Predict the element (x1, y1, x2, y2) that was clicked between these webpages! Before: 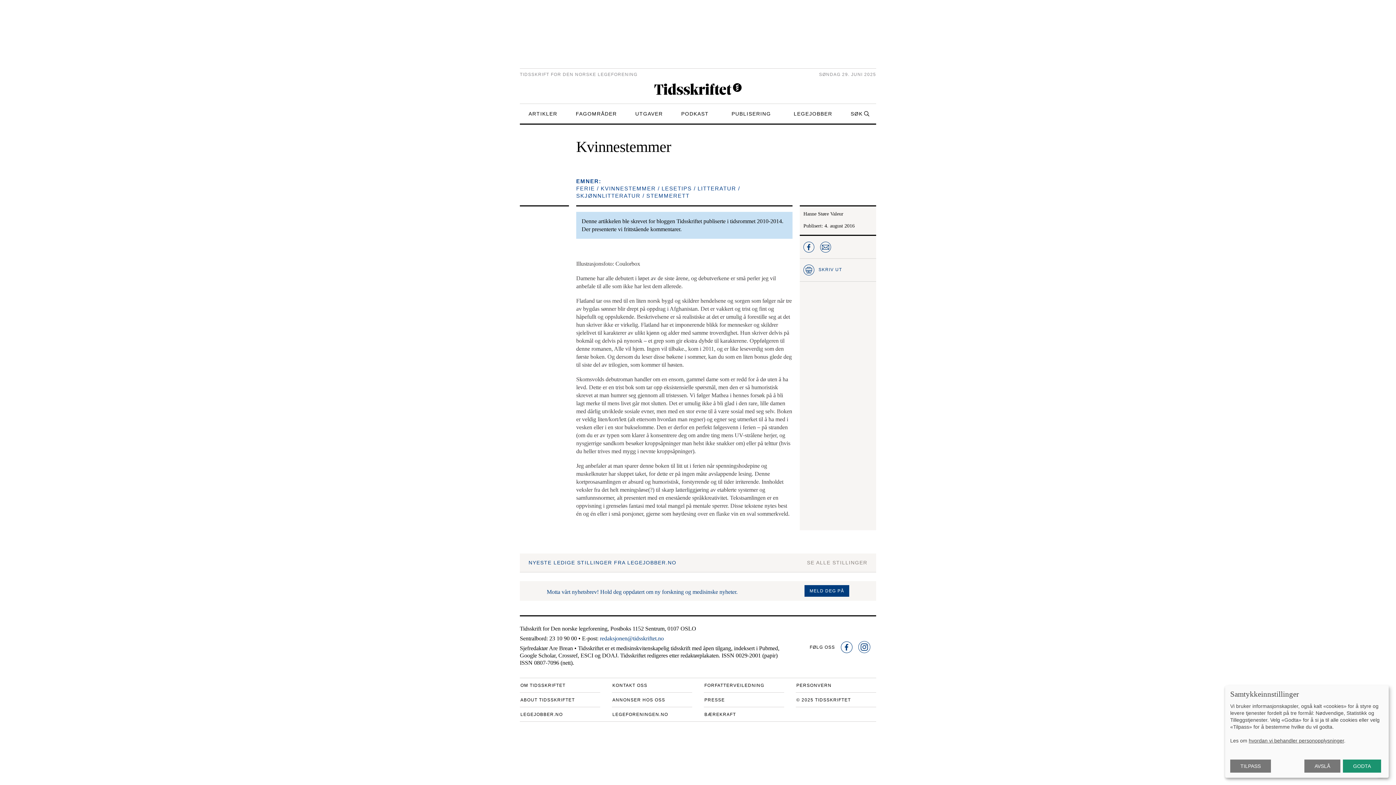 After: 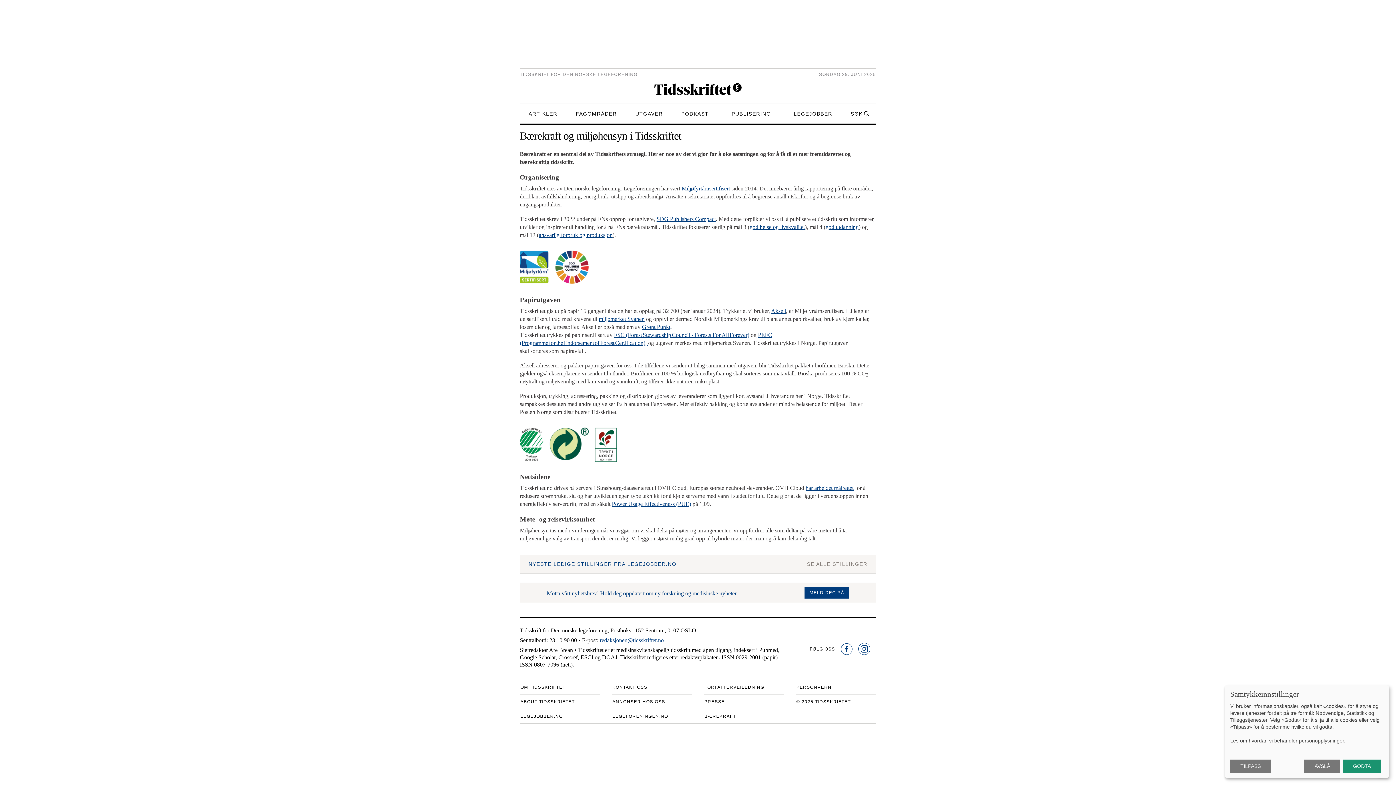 Action: label: BÆREKRAFT bbox: (704, 707, 784, 721)